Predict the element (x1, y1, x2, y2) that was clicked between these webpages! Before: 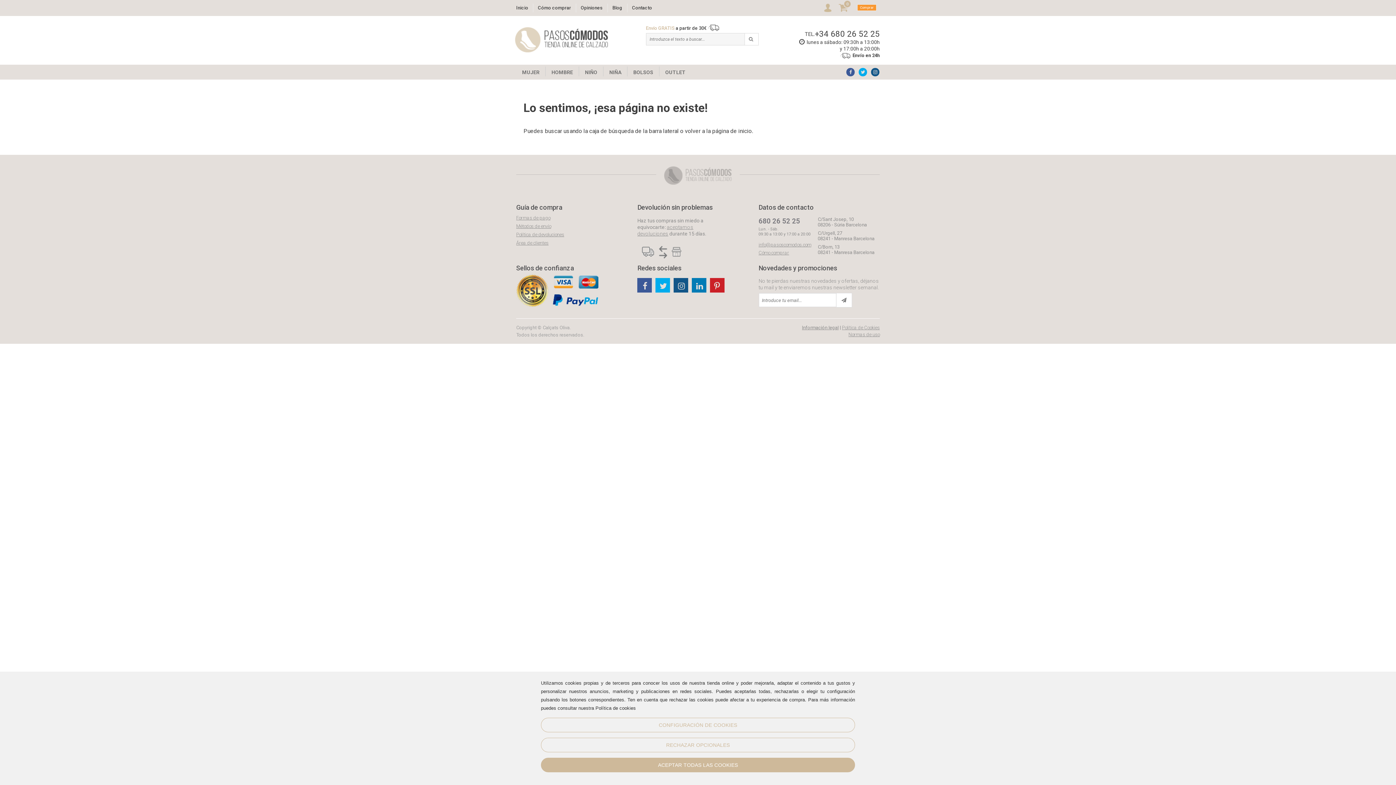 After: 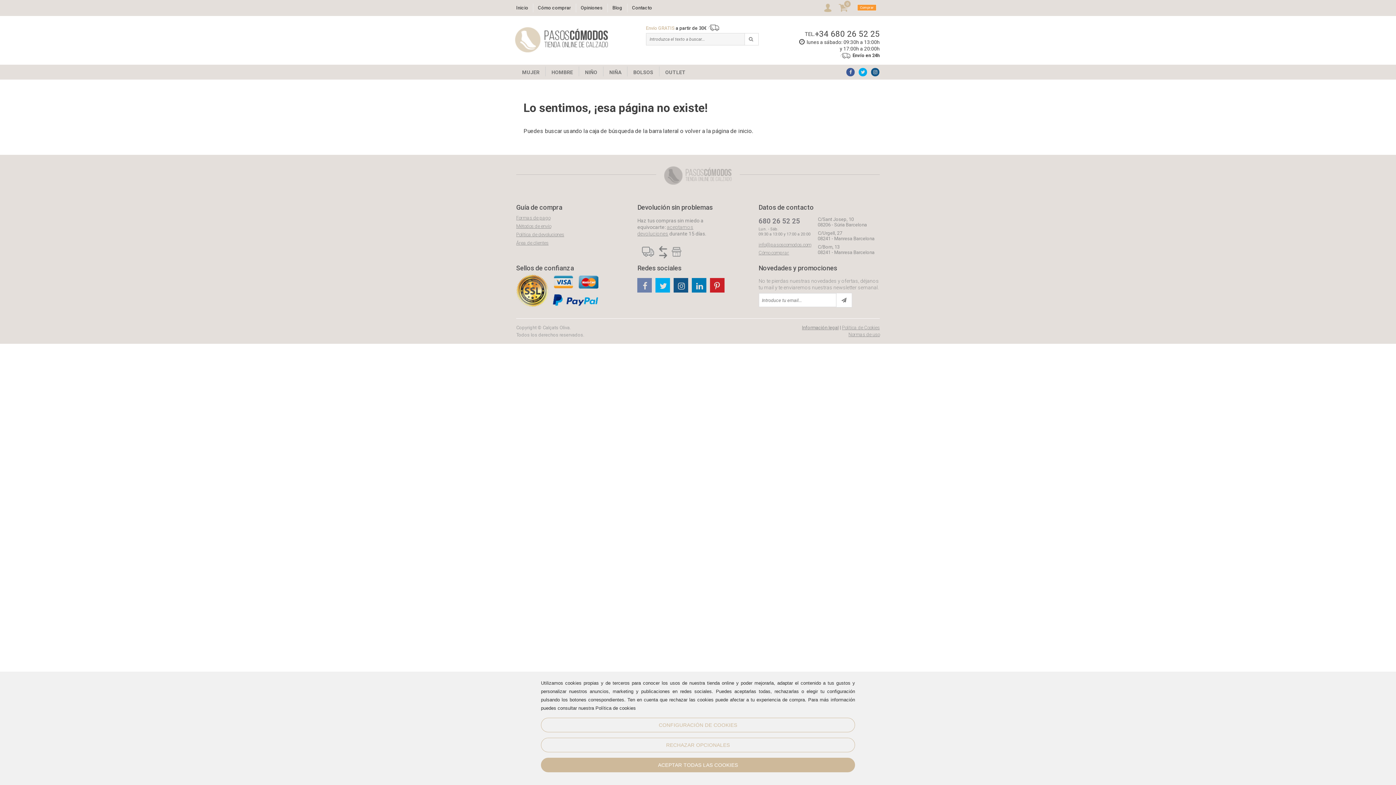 Action: bbox: (637, 278, 652, 292)